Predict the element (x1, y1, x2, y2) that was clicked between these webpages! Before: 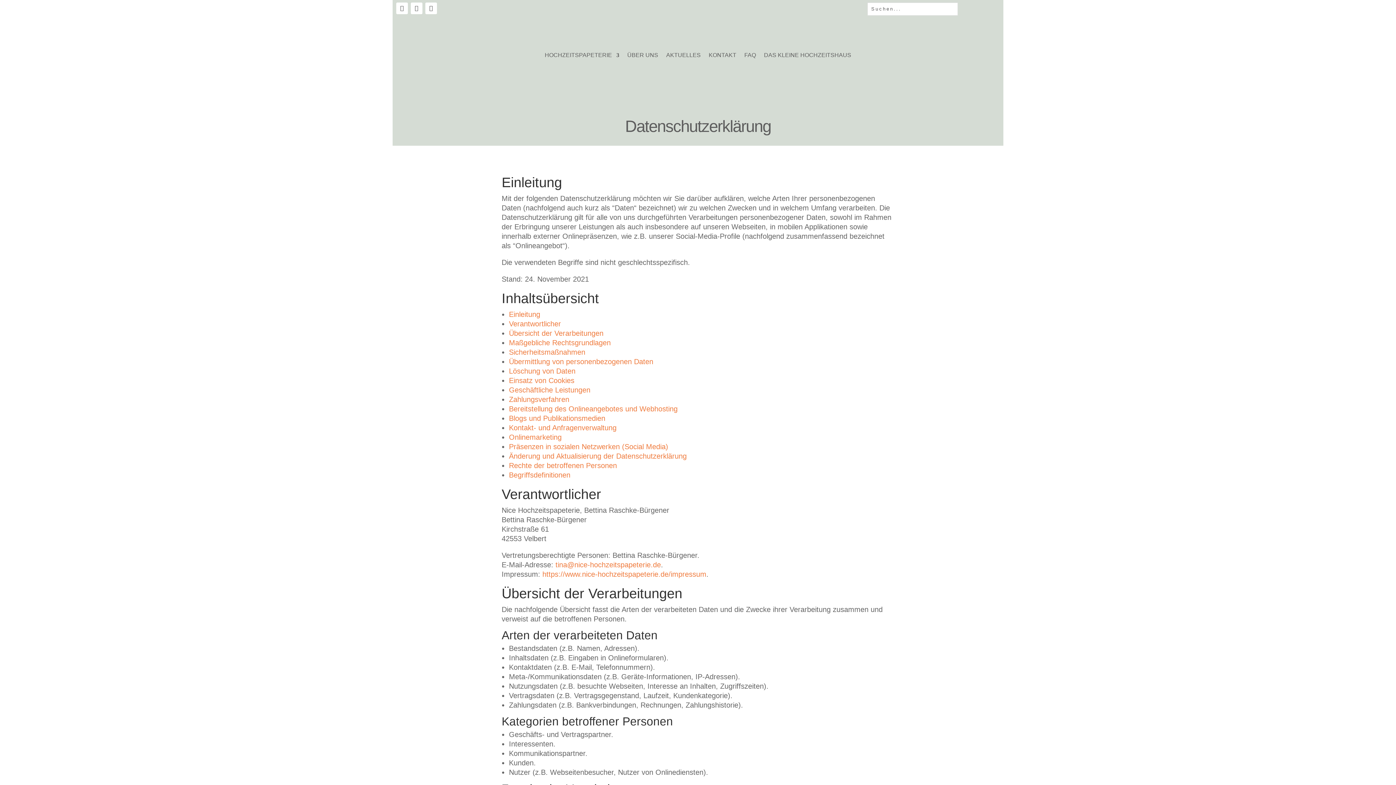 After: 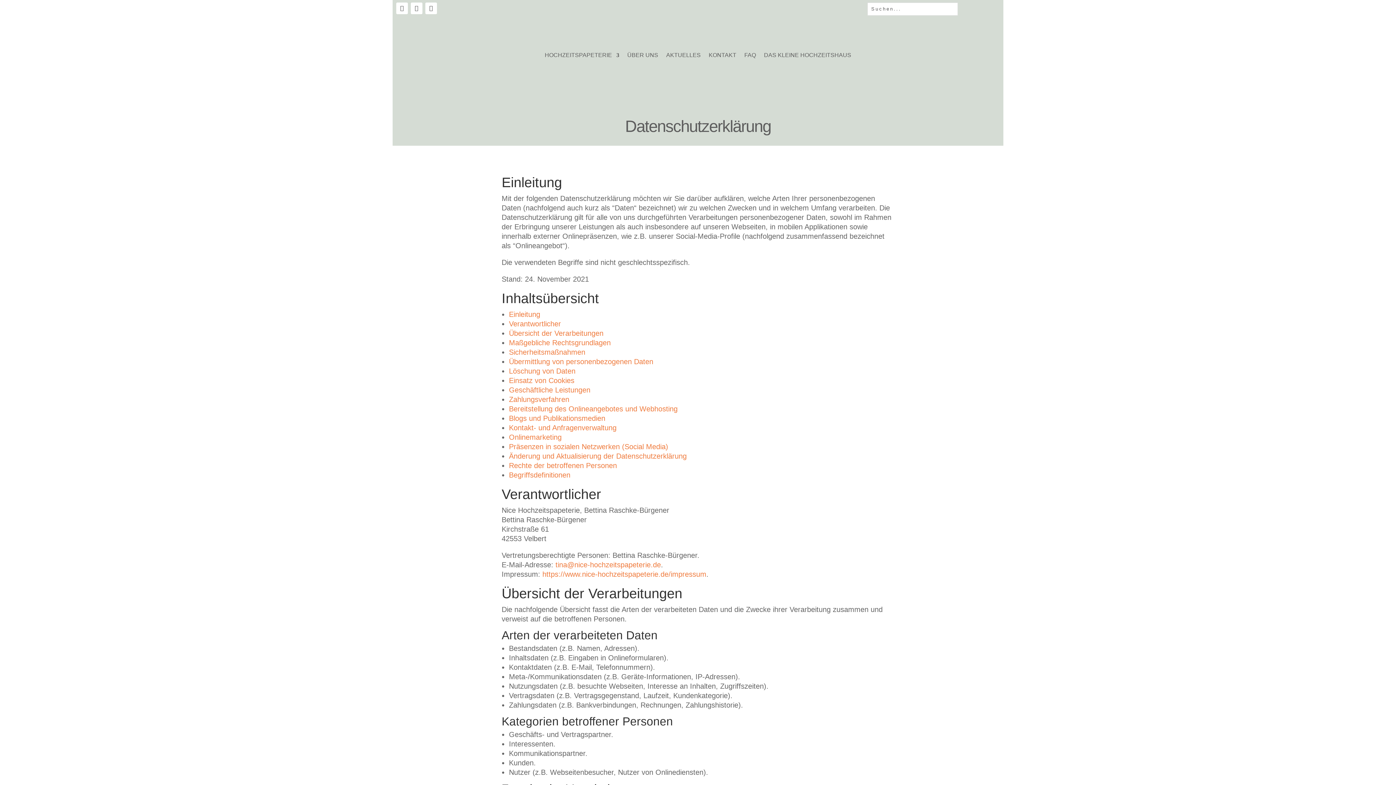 Action: bbox: (396, 2, 408, 14)